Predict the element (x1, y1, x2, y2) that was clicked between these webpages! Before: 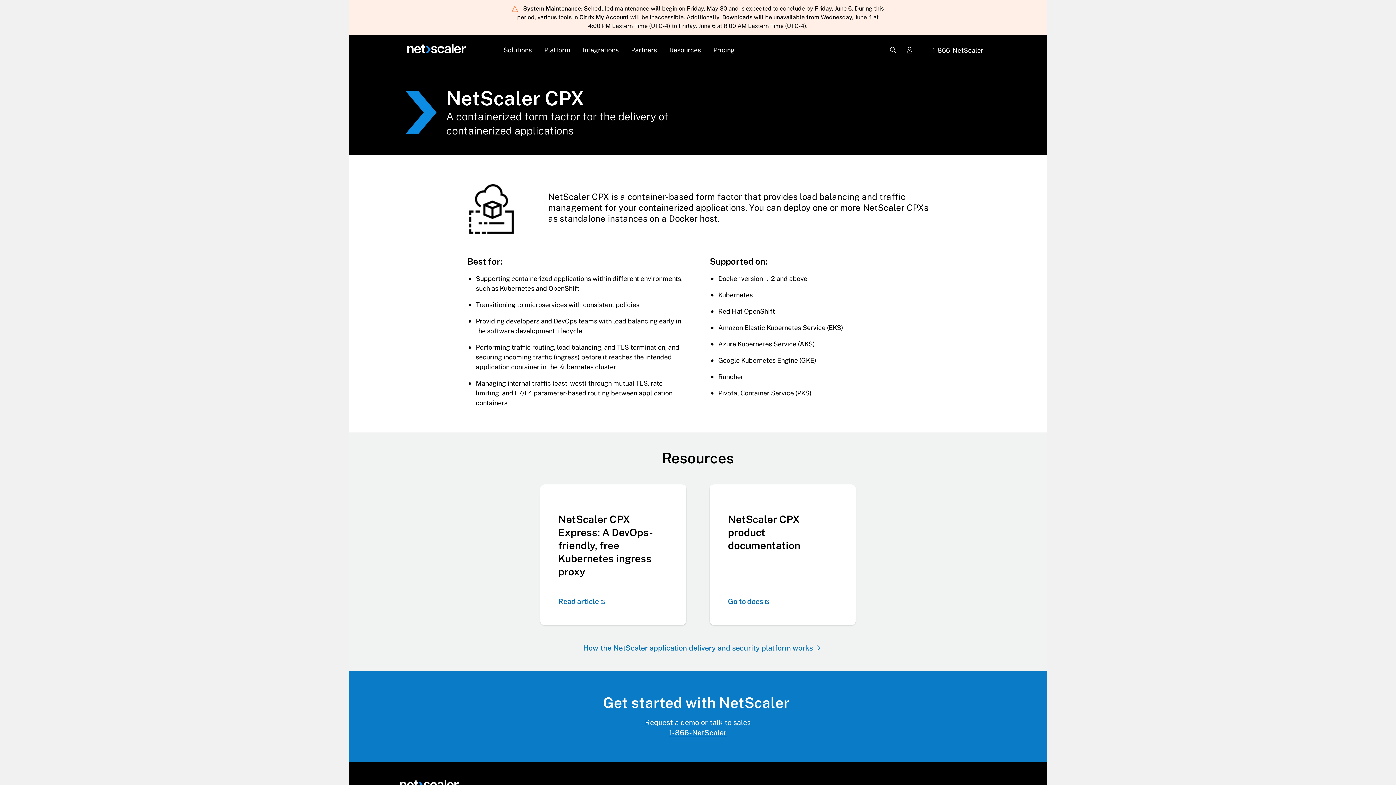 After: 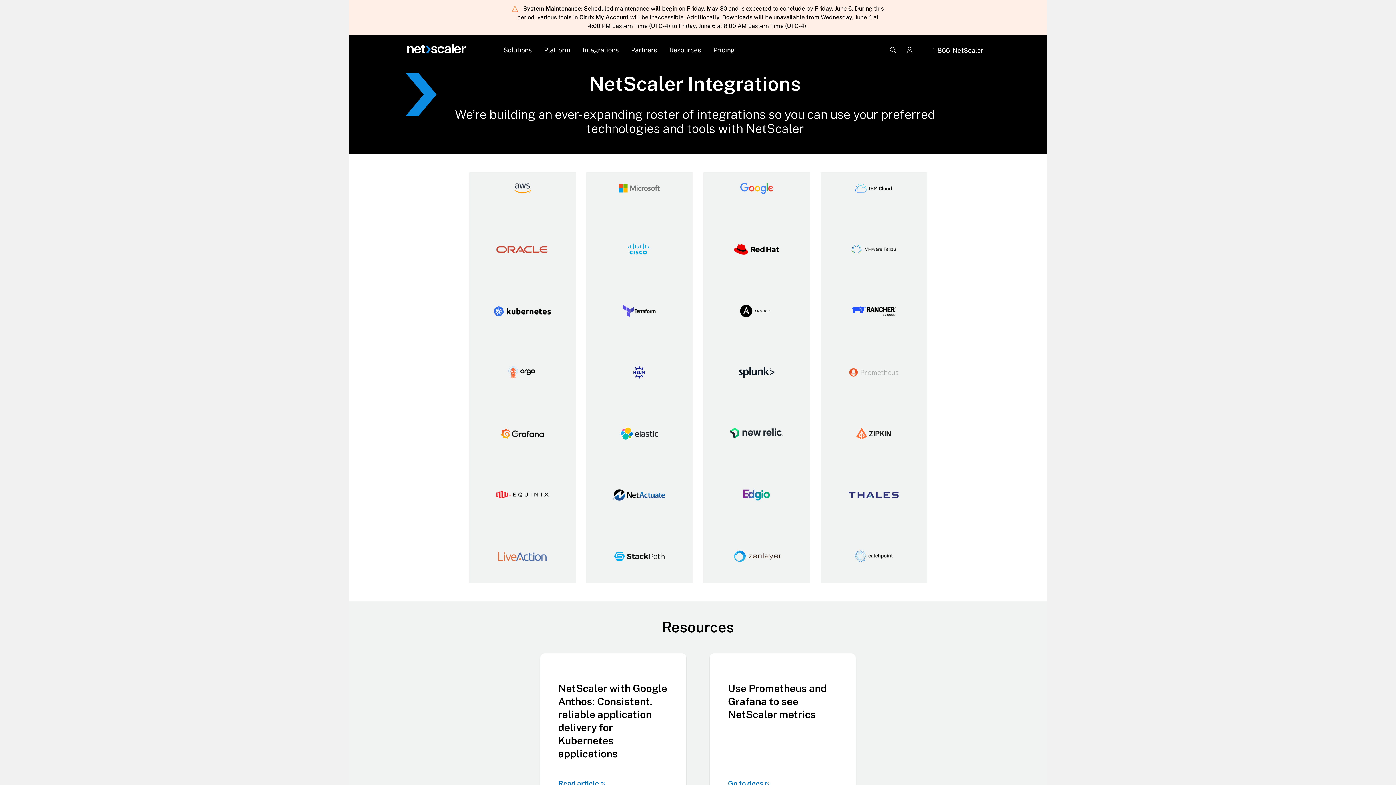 Action: bbox: (577, 41, 624, 58) label: Integrations